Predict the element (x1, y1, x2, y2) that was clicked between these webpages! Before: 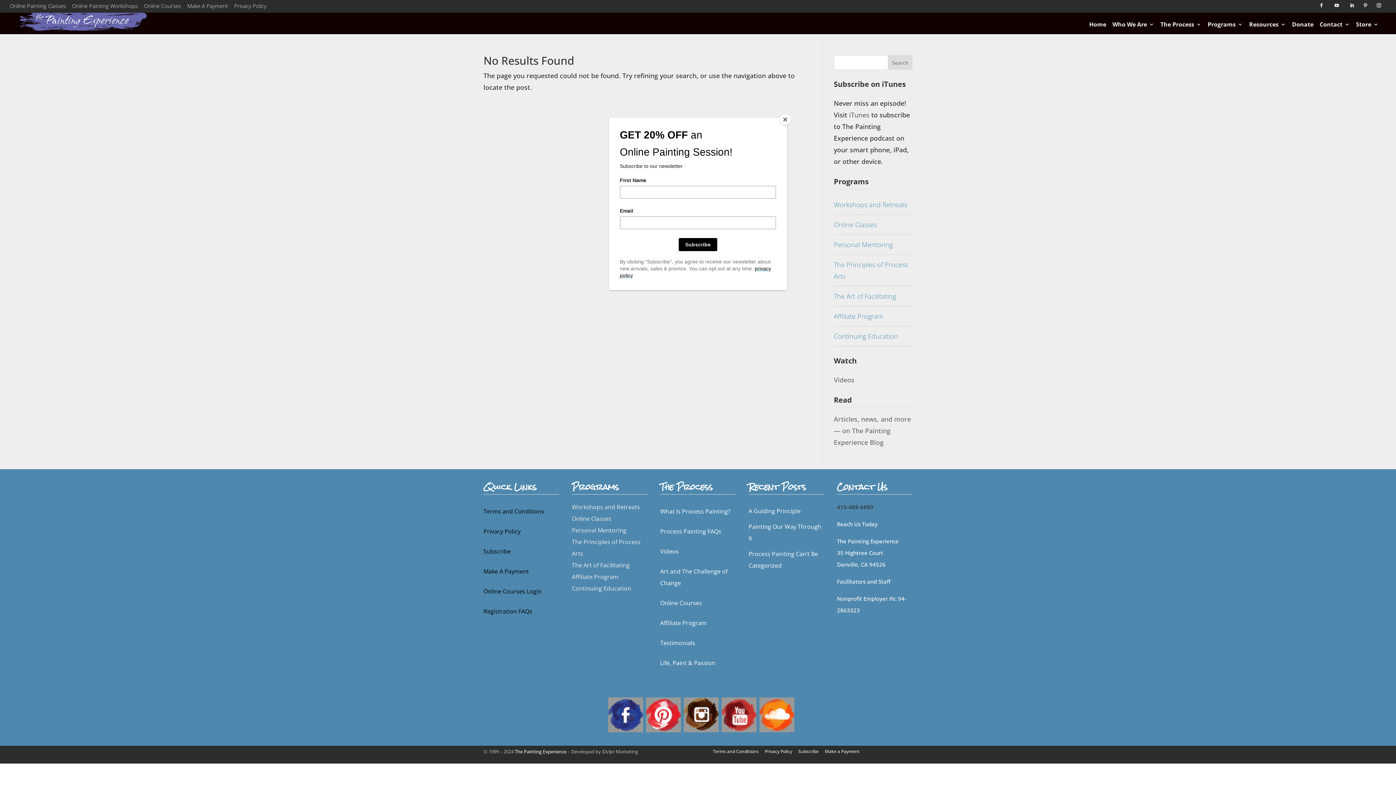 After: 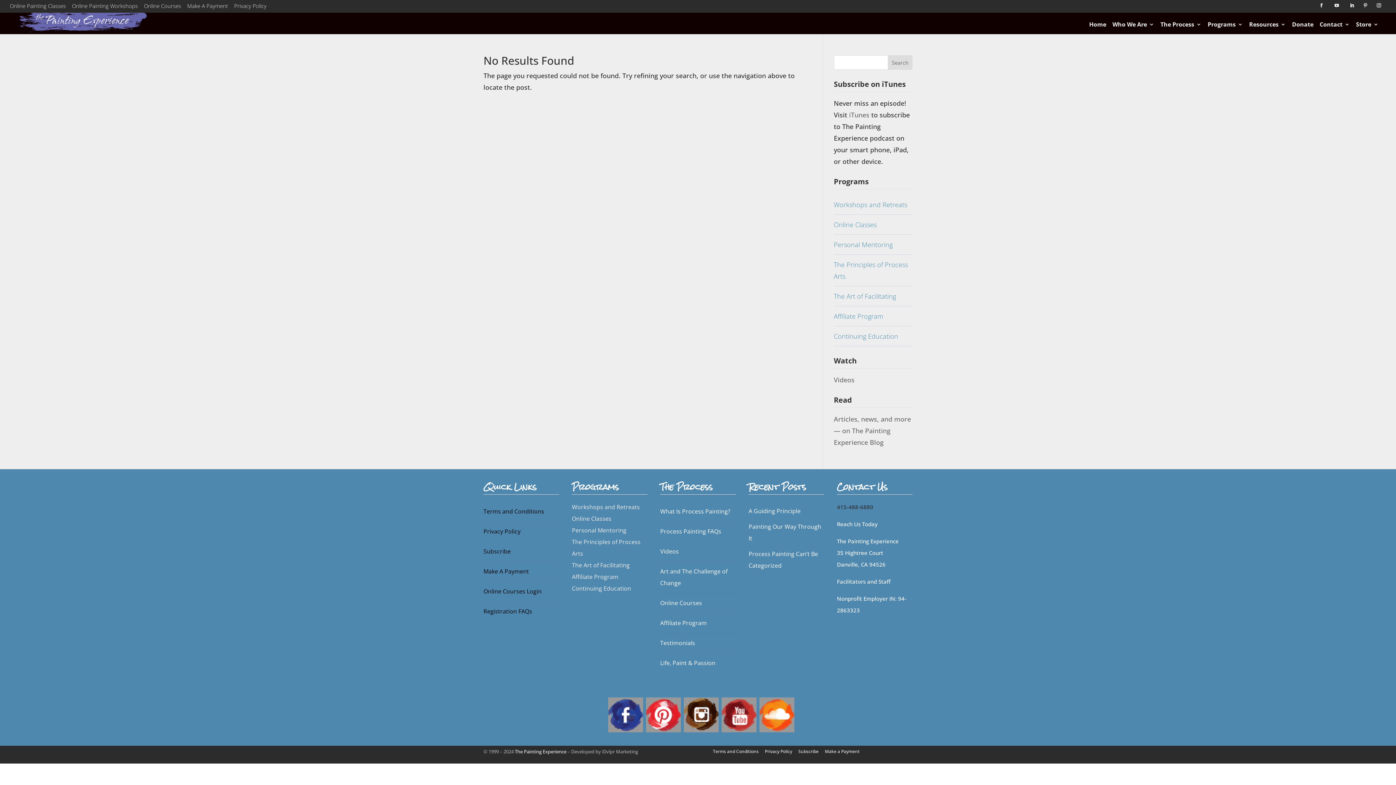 Action: label: Close bbox: (780, 114, 790, 125)